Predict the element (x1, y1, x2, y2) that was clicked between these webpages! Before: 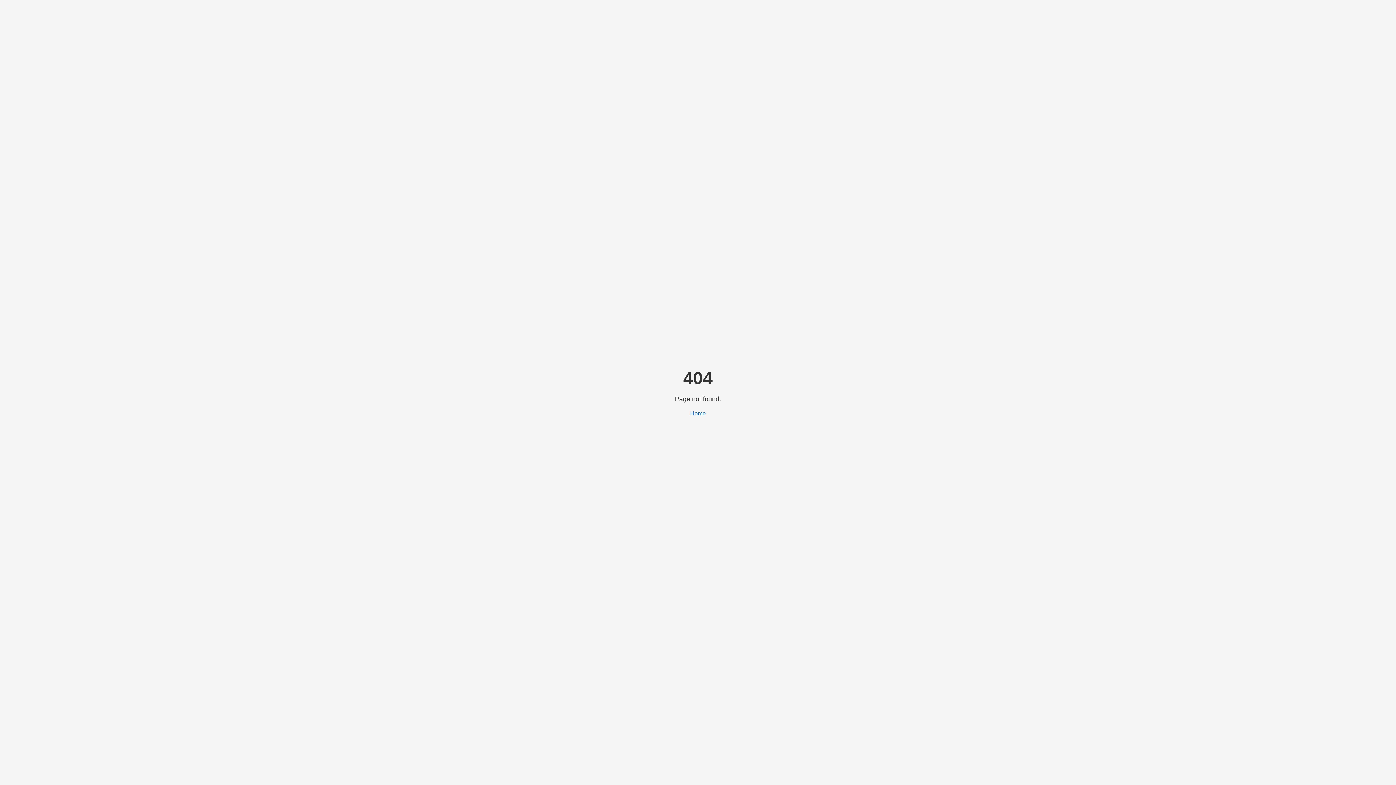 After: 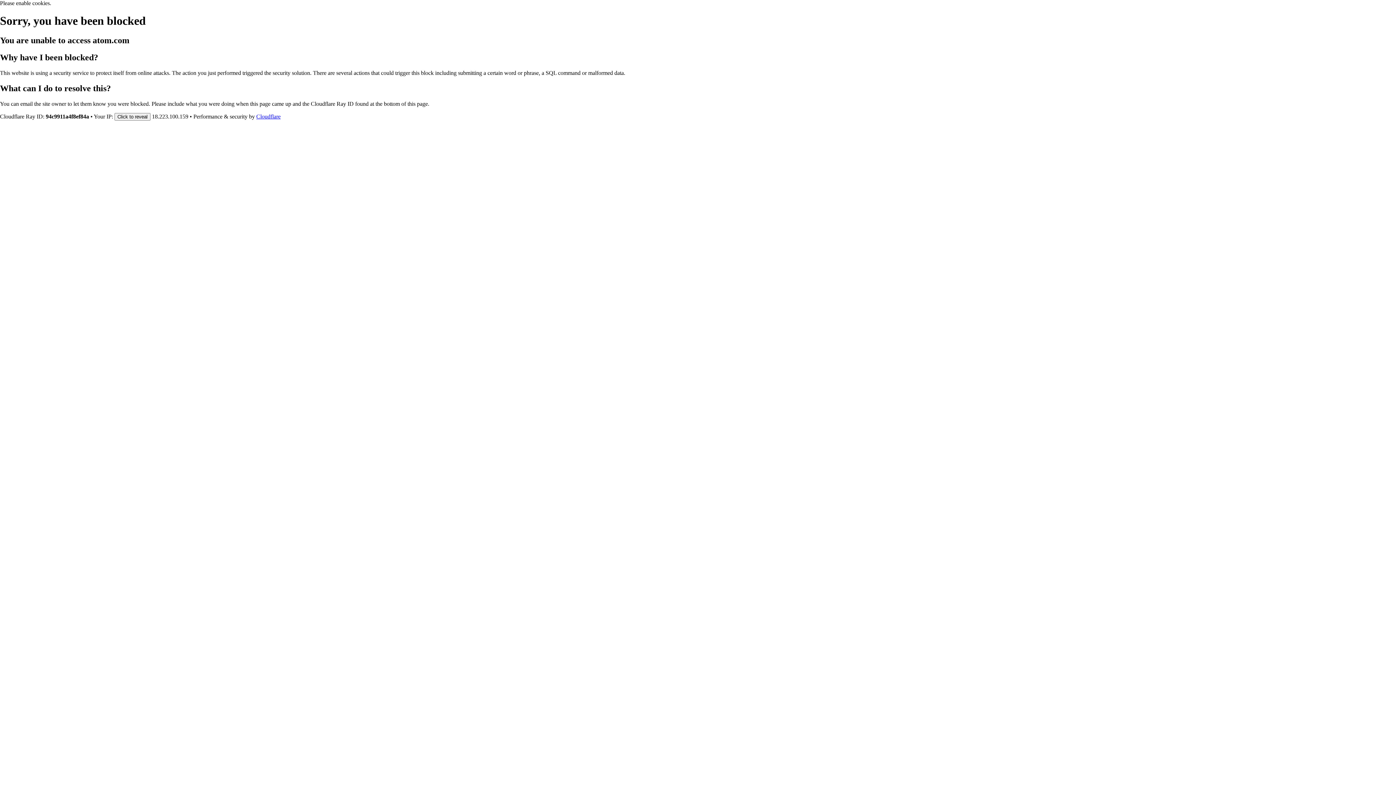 Action: bbox: (690, 410, 706, 416) label: Home